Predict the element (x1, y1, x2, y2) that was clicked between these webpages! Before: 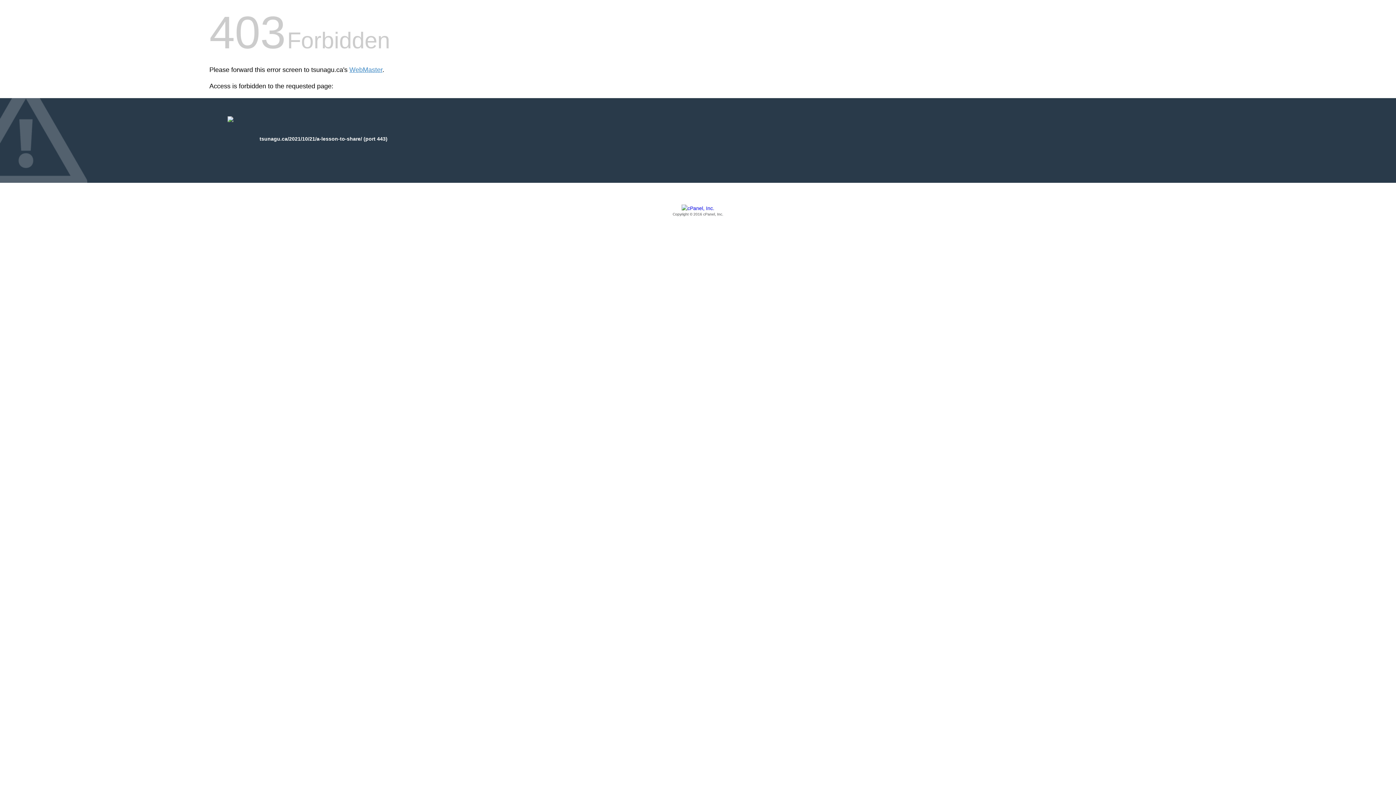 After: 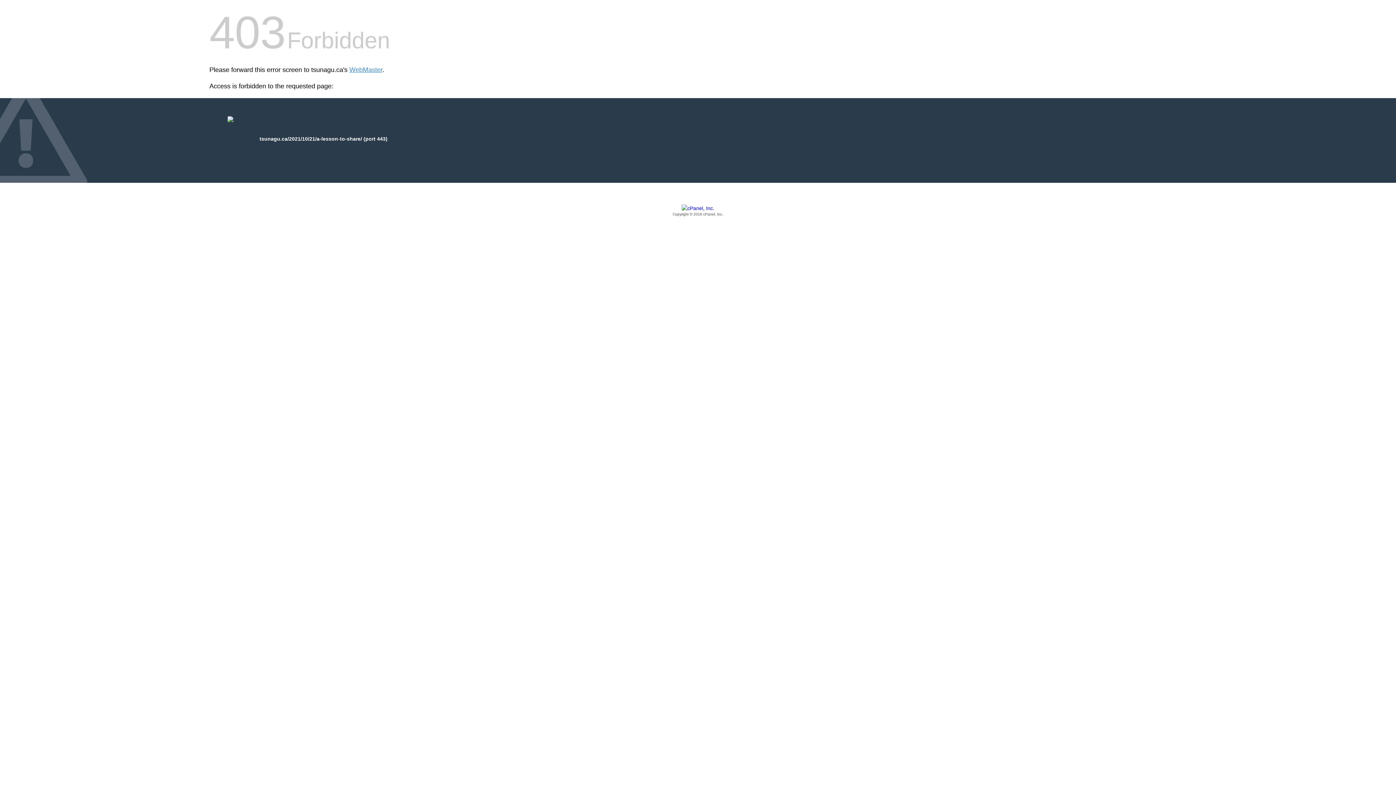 Action: label: Copyright © 2016 cPanel, Inc. bbox: (209, 205, 1186, 217)